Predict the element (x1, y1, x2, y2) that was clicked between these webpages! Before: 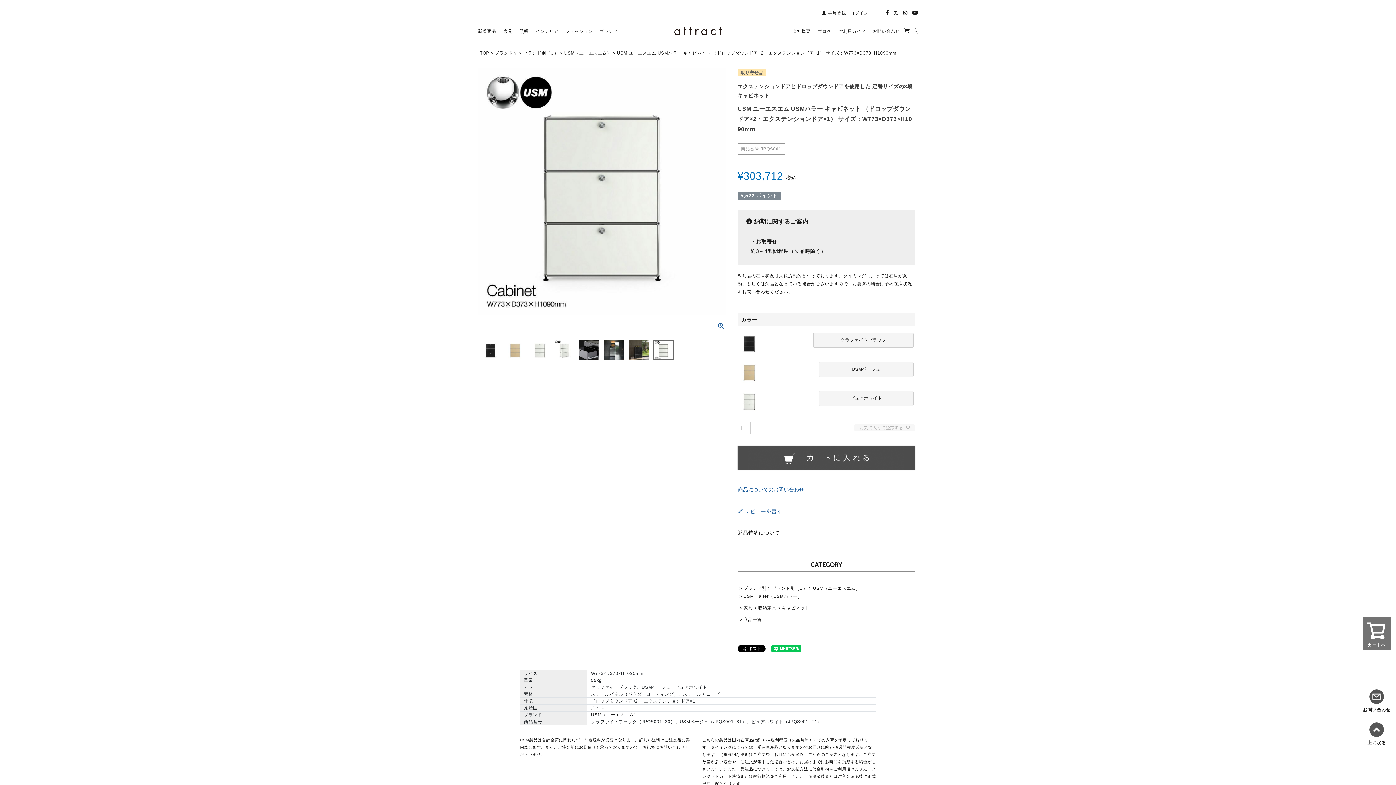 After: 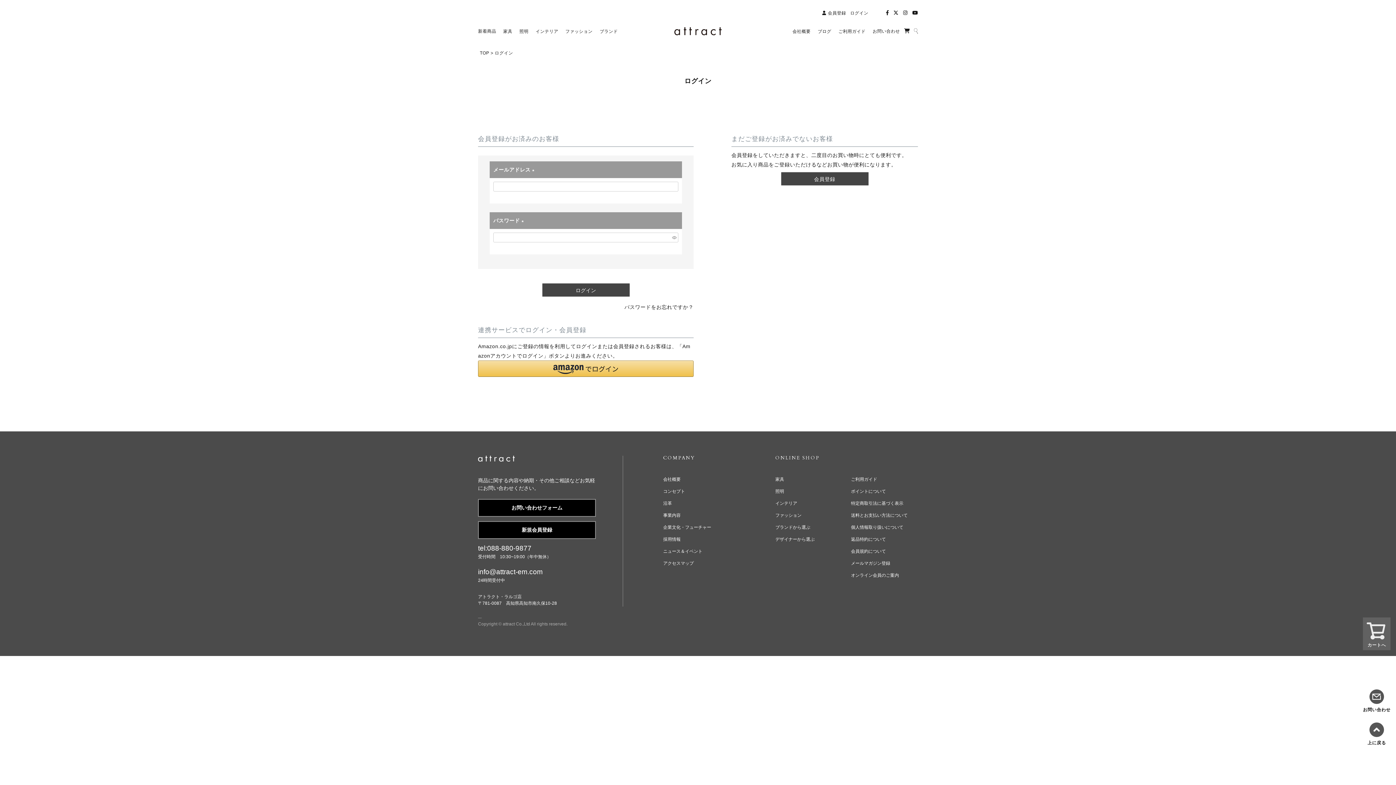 Action: bbox: (737, 506, 782, 516) label:  レビューを書く